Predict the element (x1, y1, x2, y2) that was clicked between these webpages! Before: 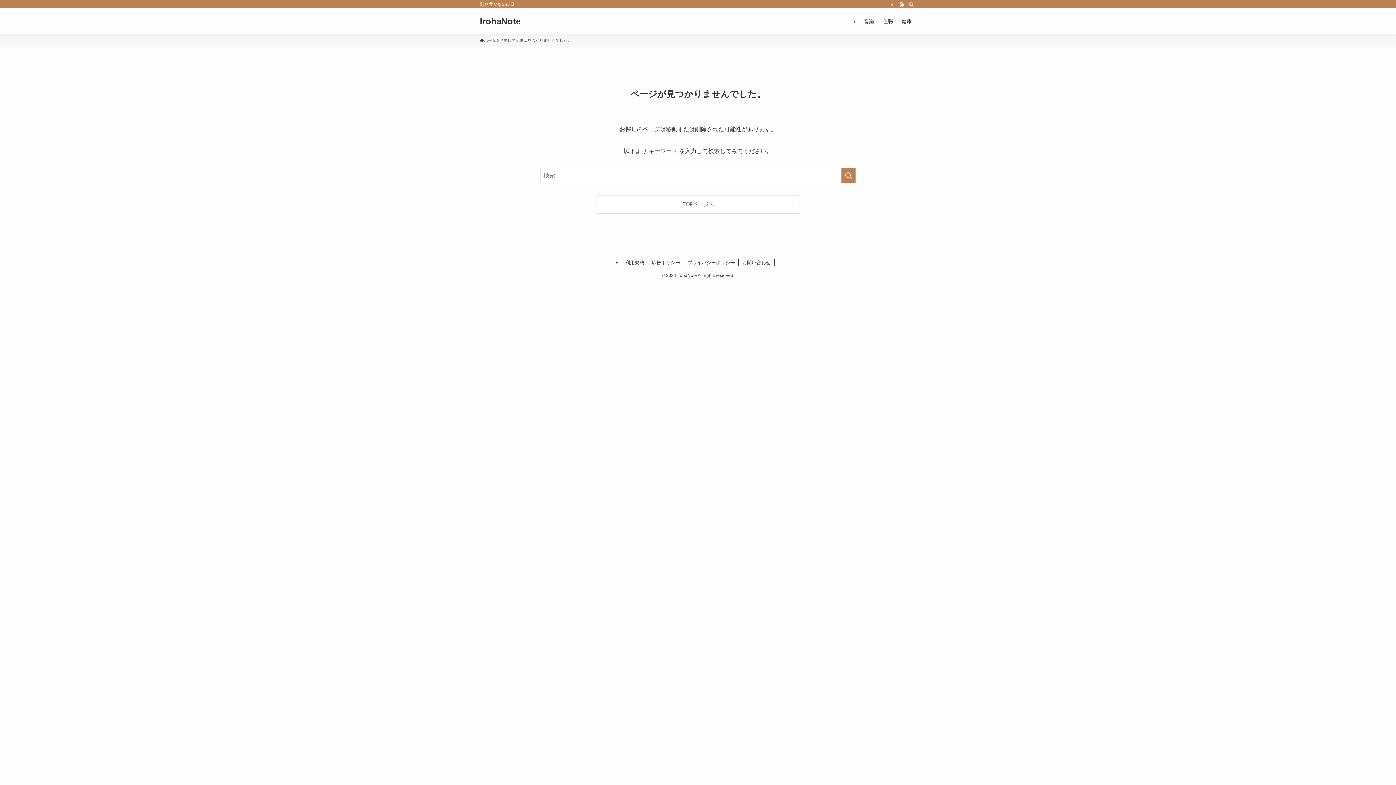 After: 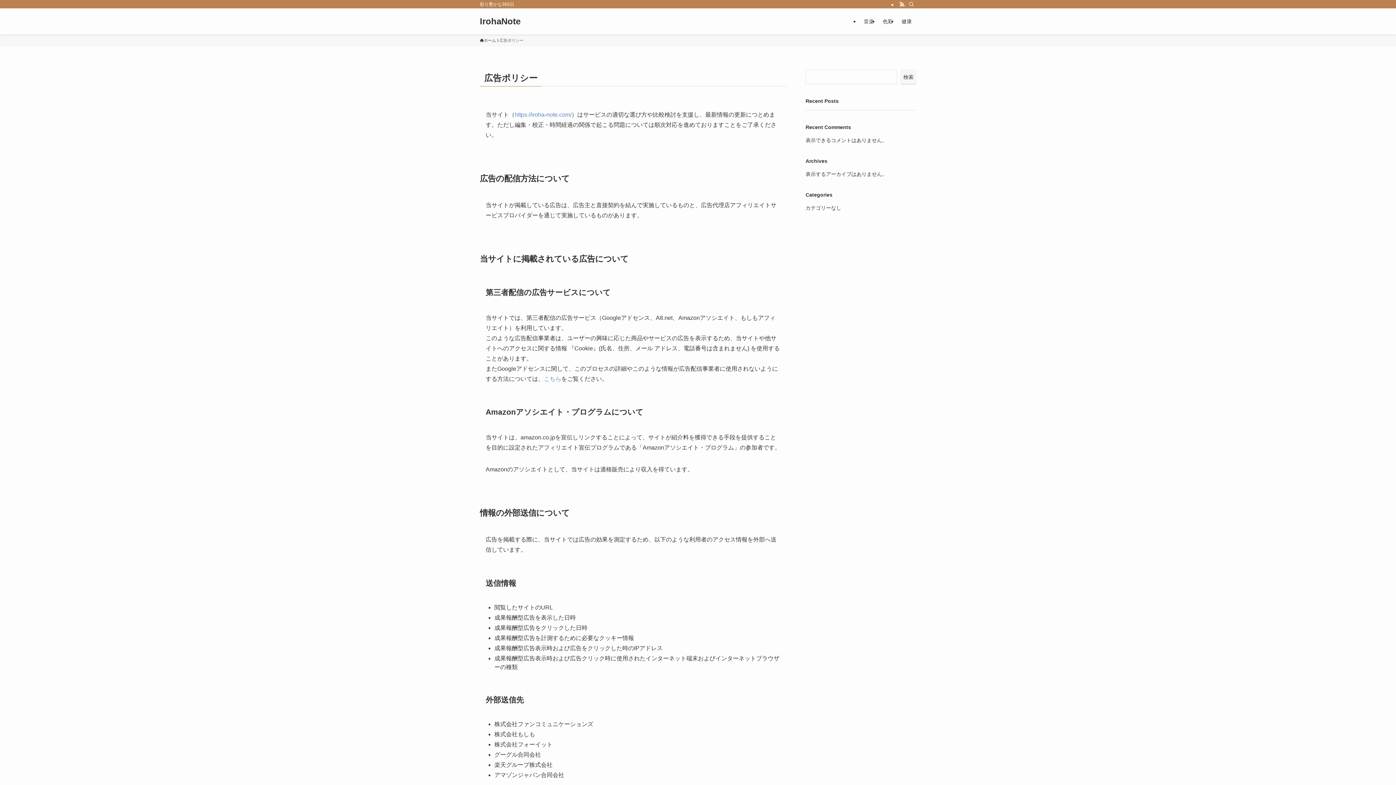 Action: label: 広告ポリシー bbox: (648, 259, 684, 266)